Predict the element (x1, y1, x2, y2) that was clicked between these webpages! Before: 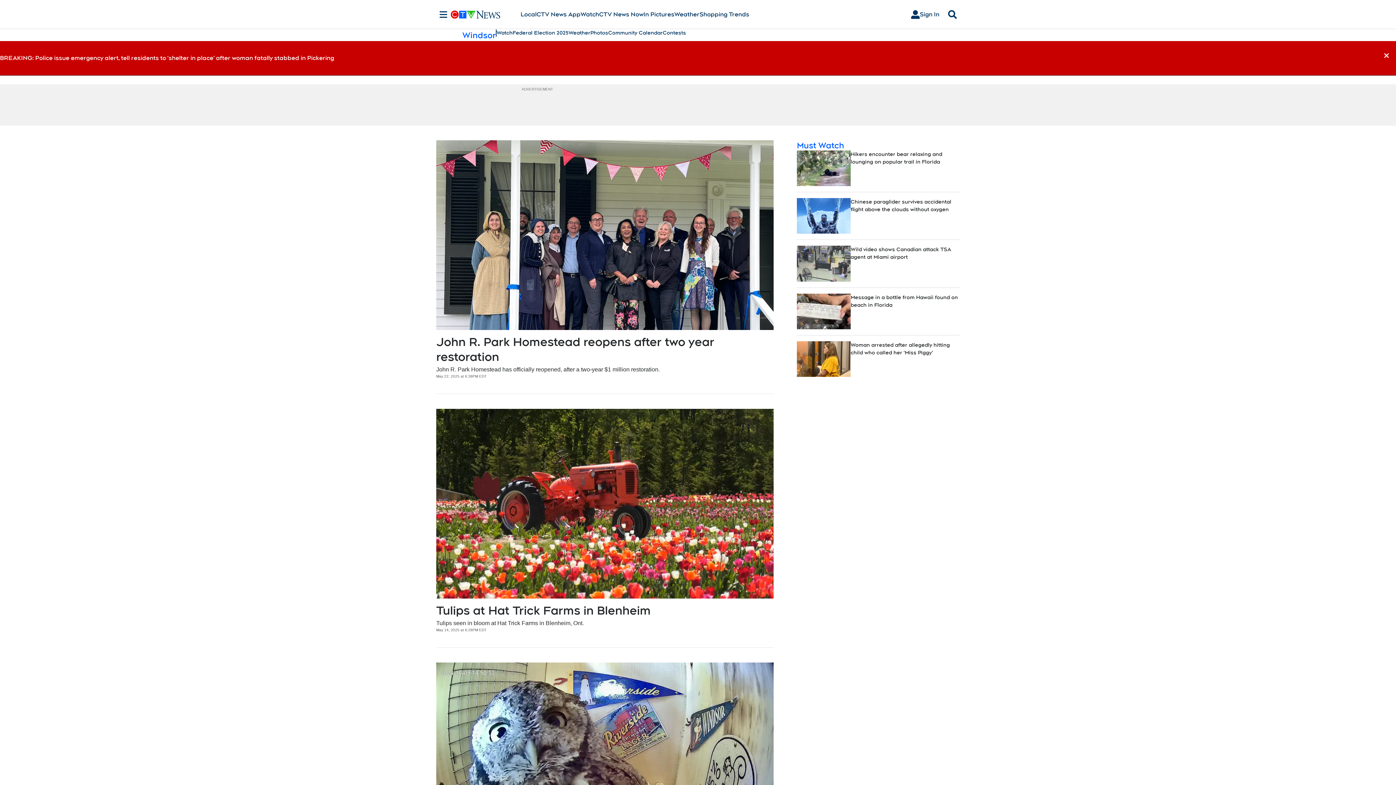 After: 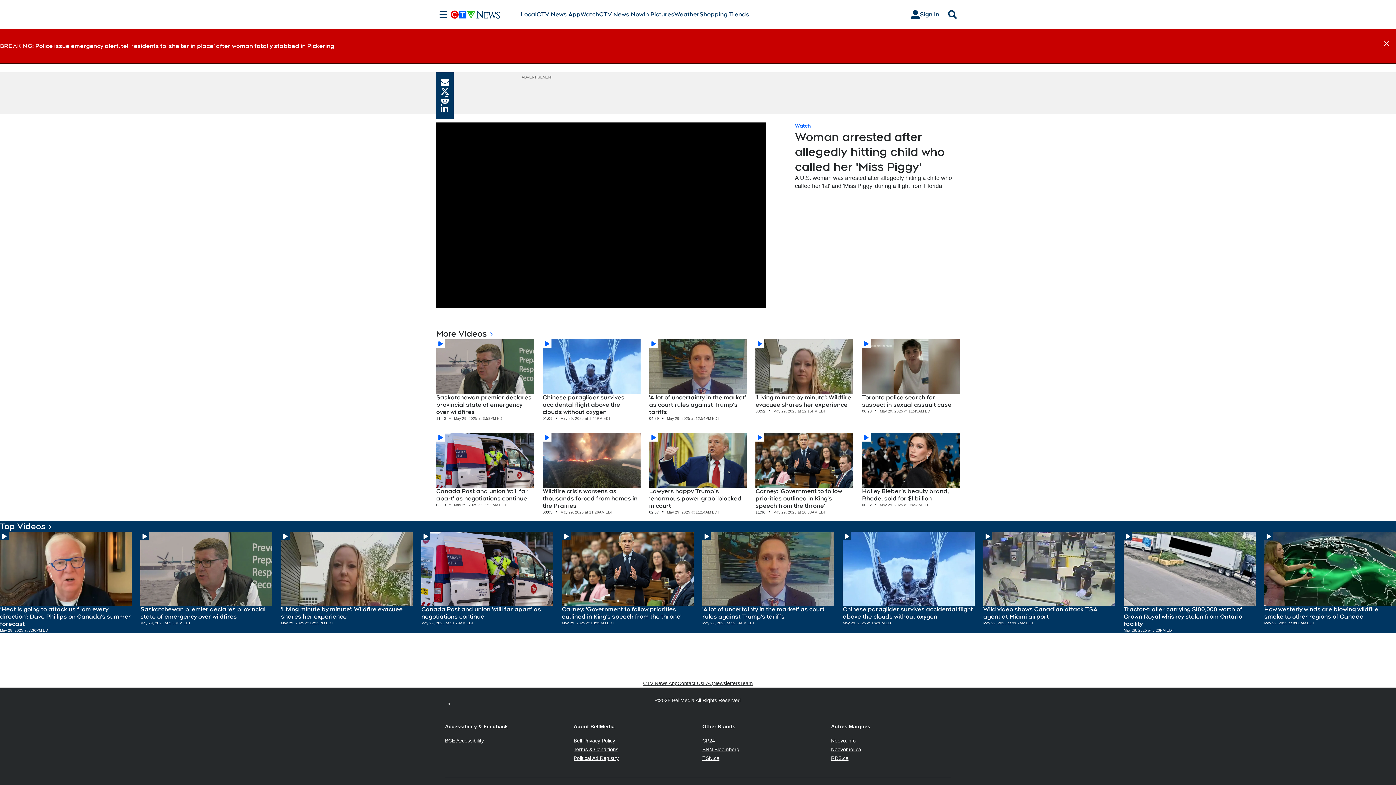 Action: bbox: (797, 341, 850, 377)